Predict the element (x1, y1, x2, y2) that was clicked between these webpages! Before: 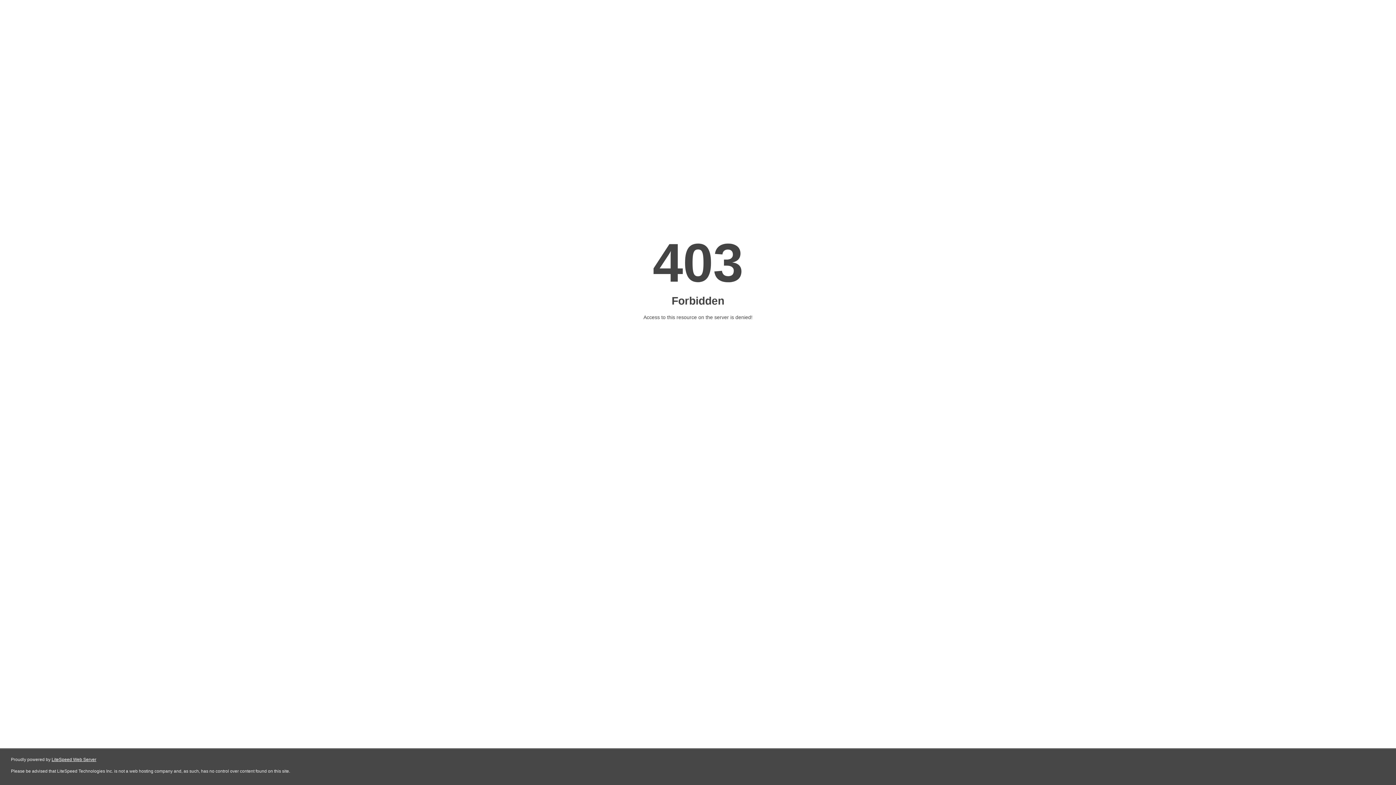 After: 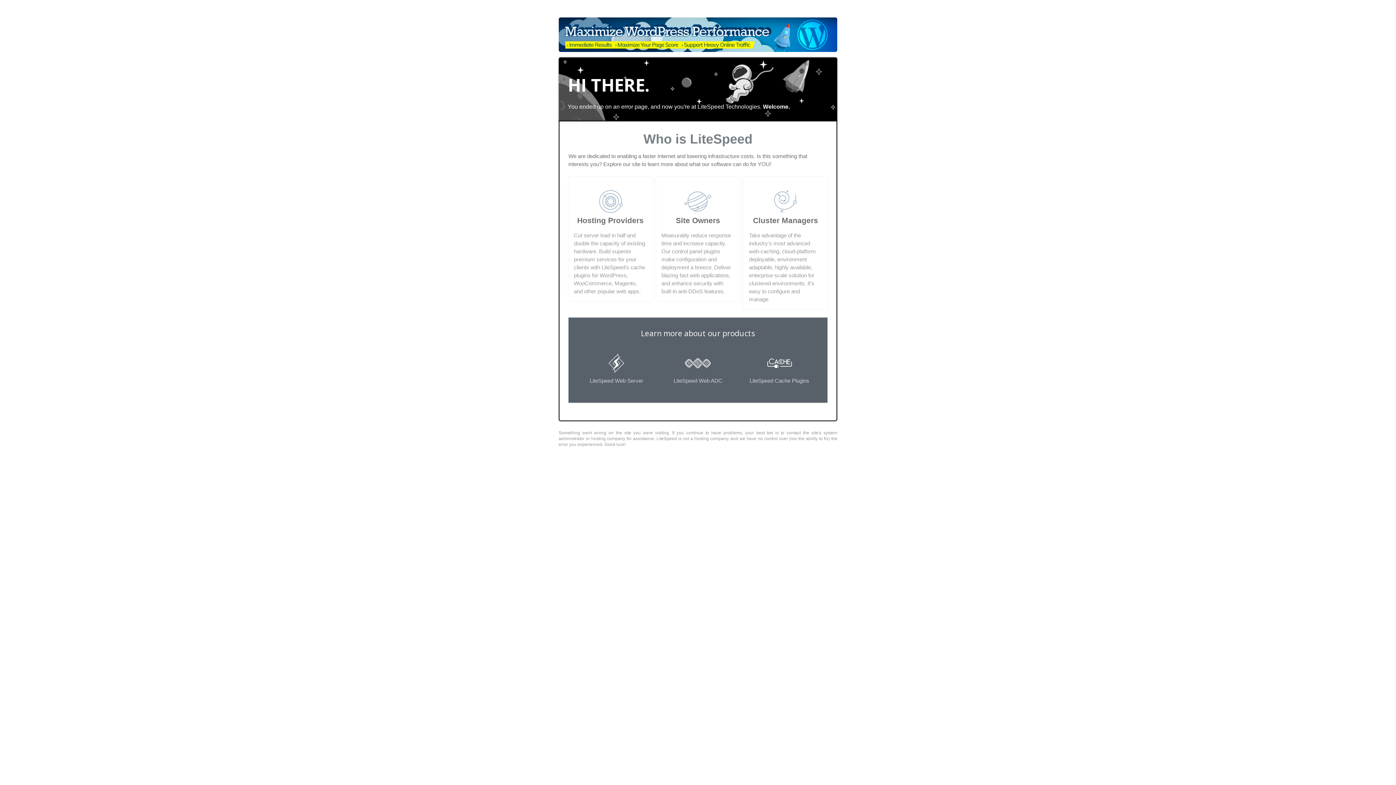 Action: bbox: (51, 757, 96, 762) label: LiteSpeed Web Server